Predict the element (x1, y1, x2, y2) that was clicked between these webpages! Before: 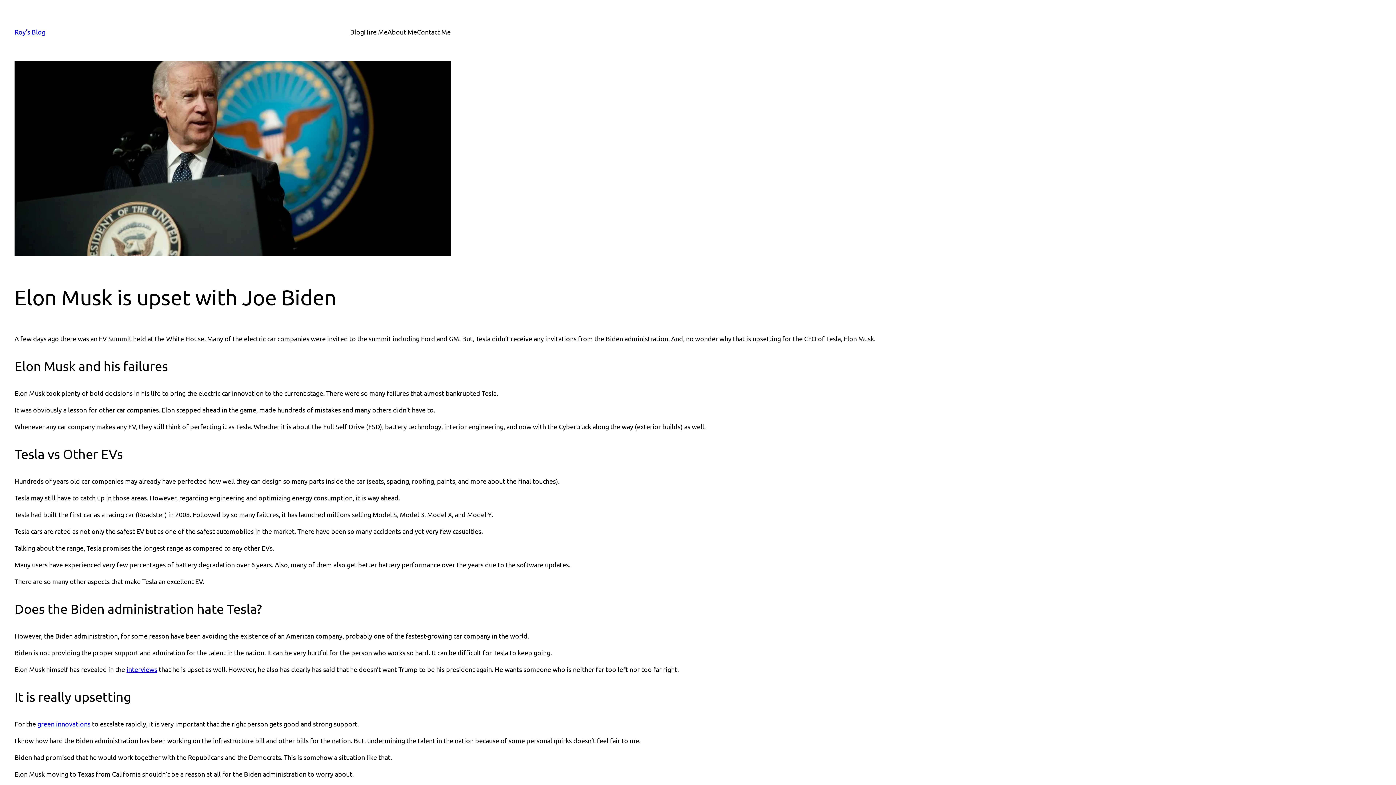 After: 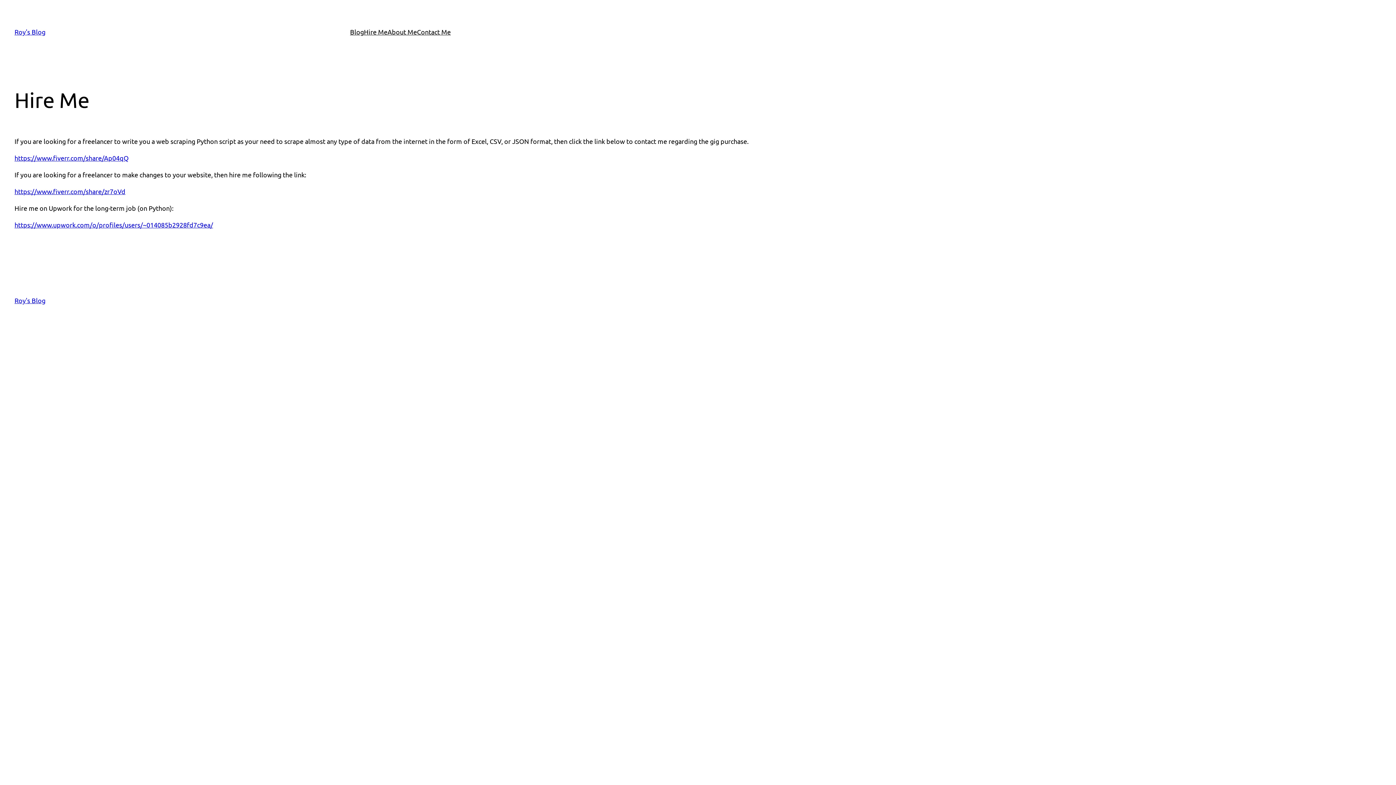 Action: bbox: (364, 26, 387, 37) label: Hire Me